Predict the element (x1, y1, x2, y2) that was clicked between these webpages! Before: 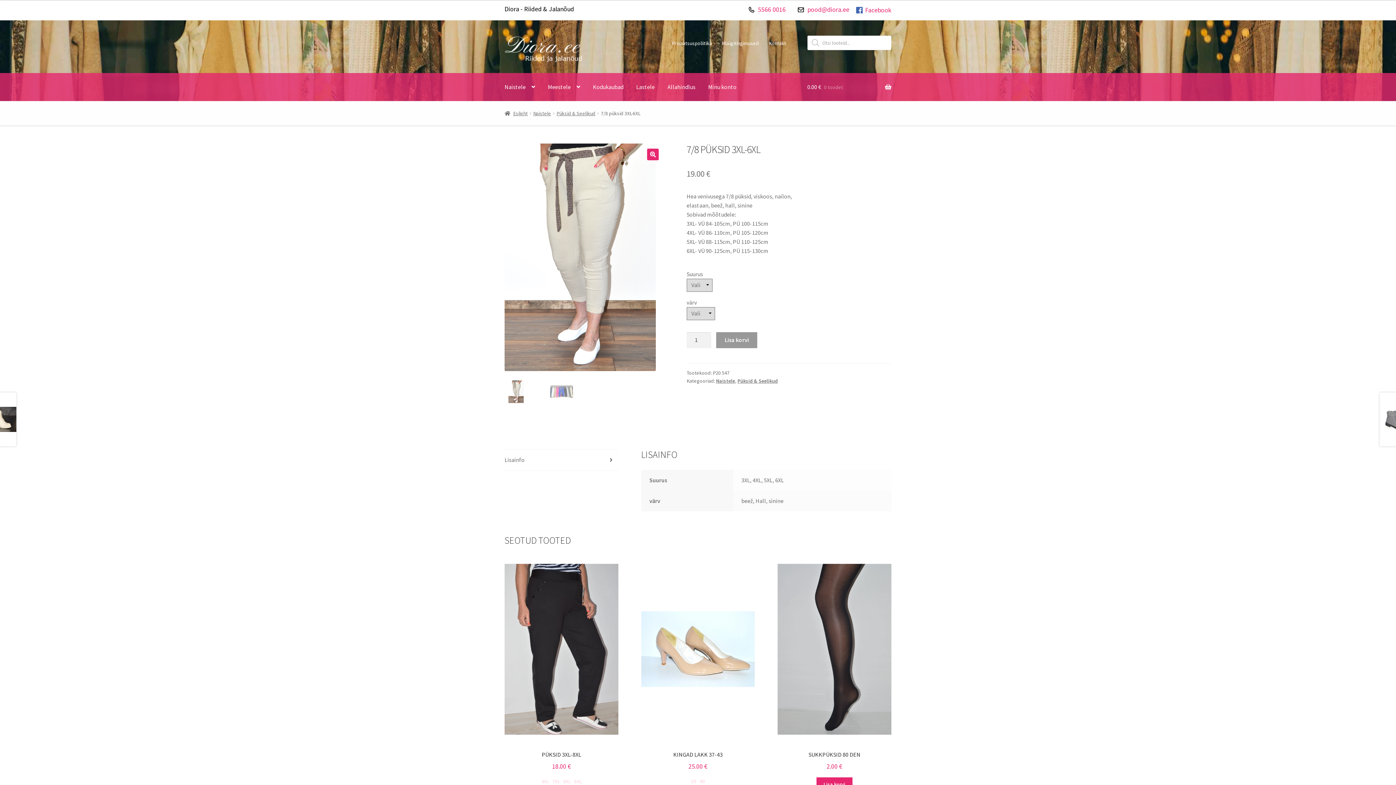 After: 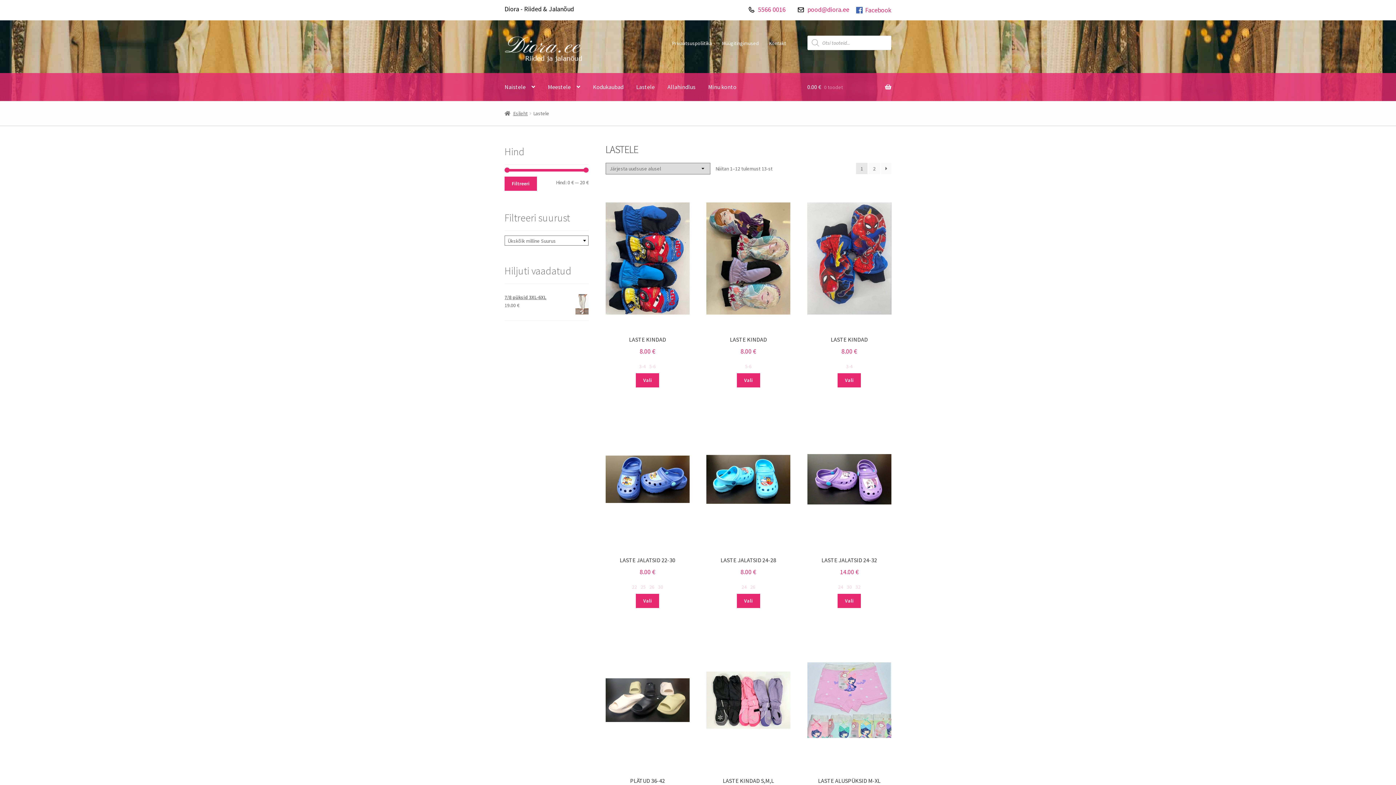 Action: bbox: (630, 73, 660, 100) label: Lastele